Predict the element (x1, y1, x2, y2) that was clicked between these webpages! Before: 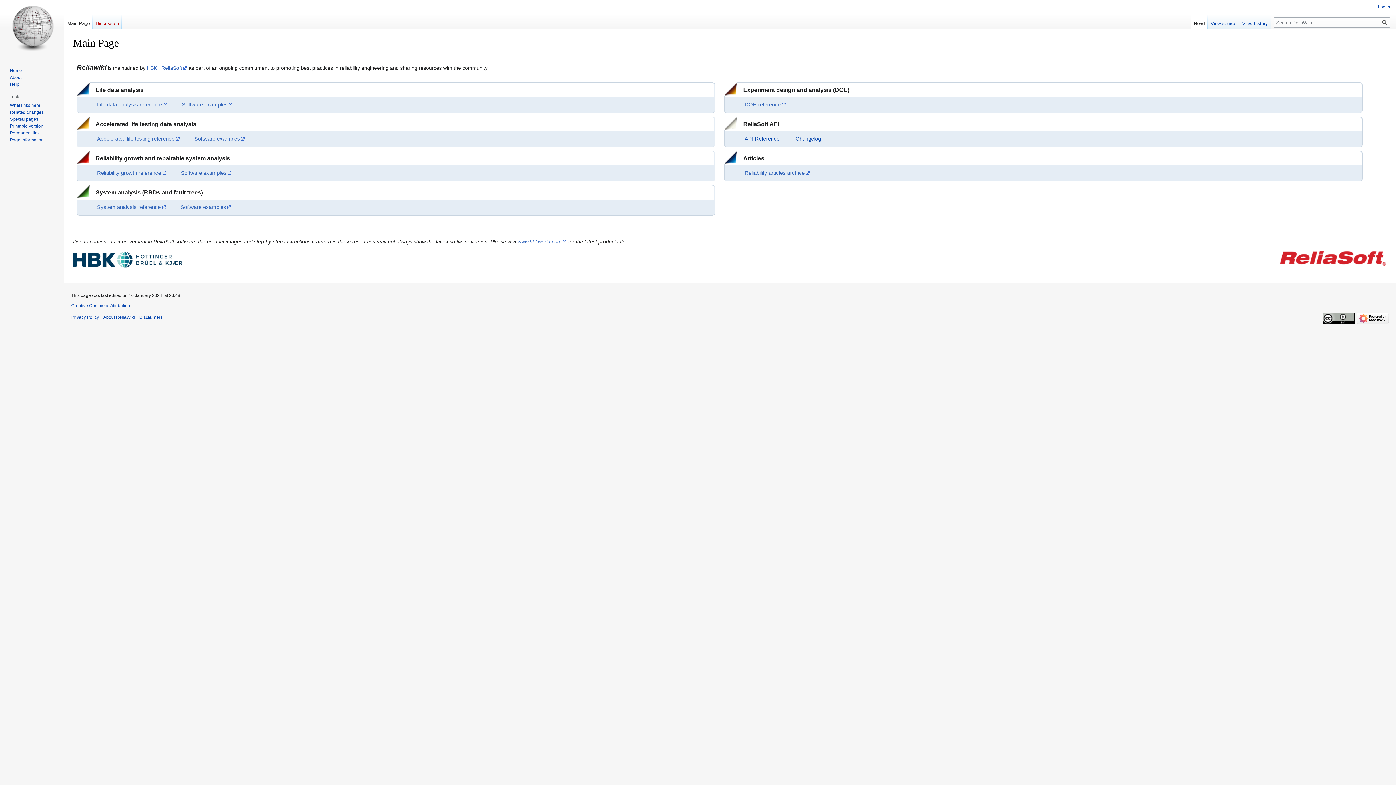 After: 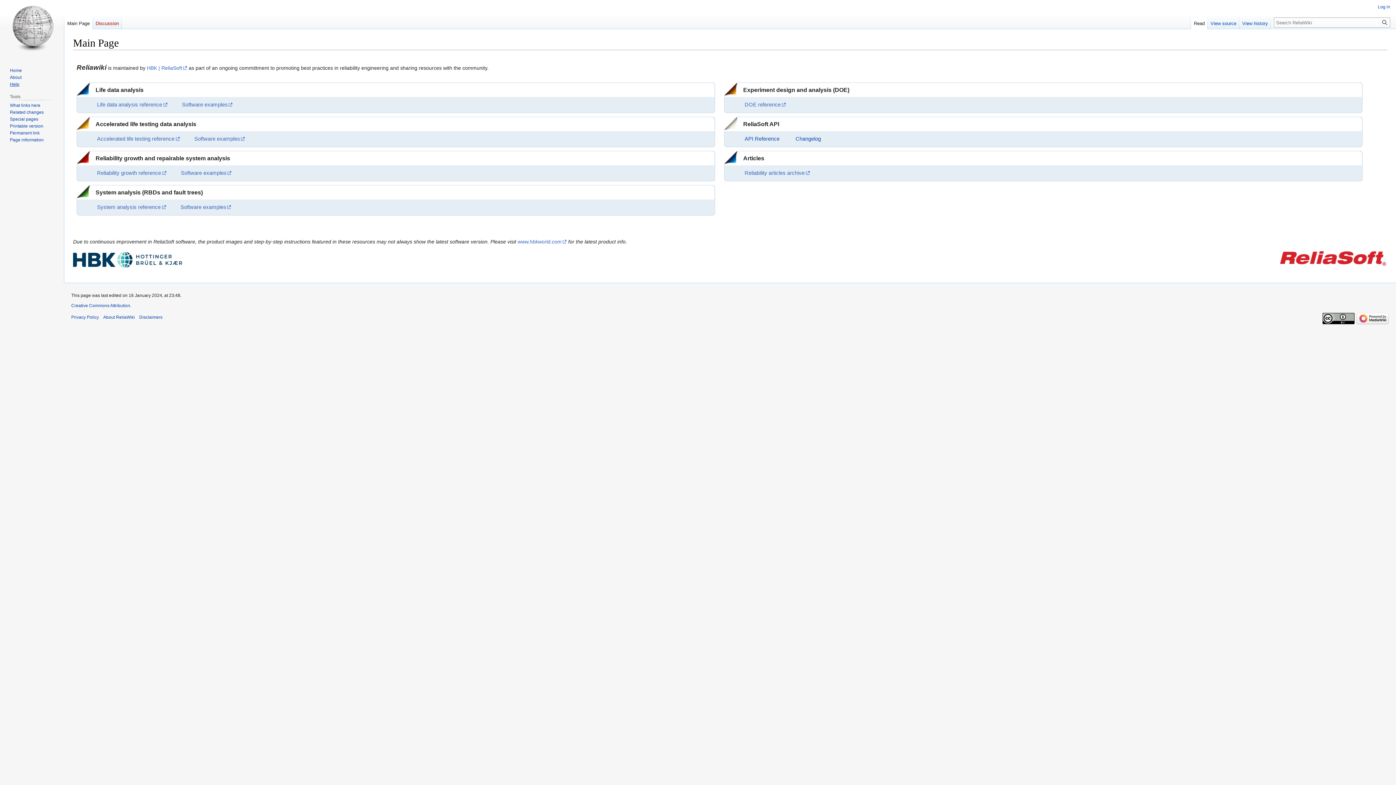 Action: label: Help bbox: (9, 81, 19, 86)